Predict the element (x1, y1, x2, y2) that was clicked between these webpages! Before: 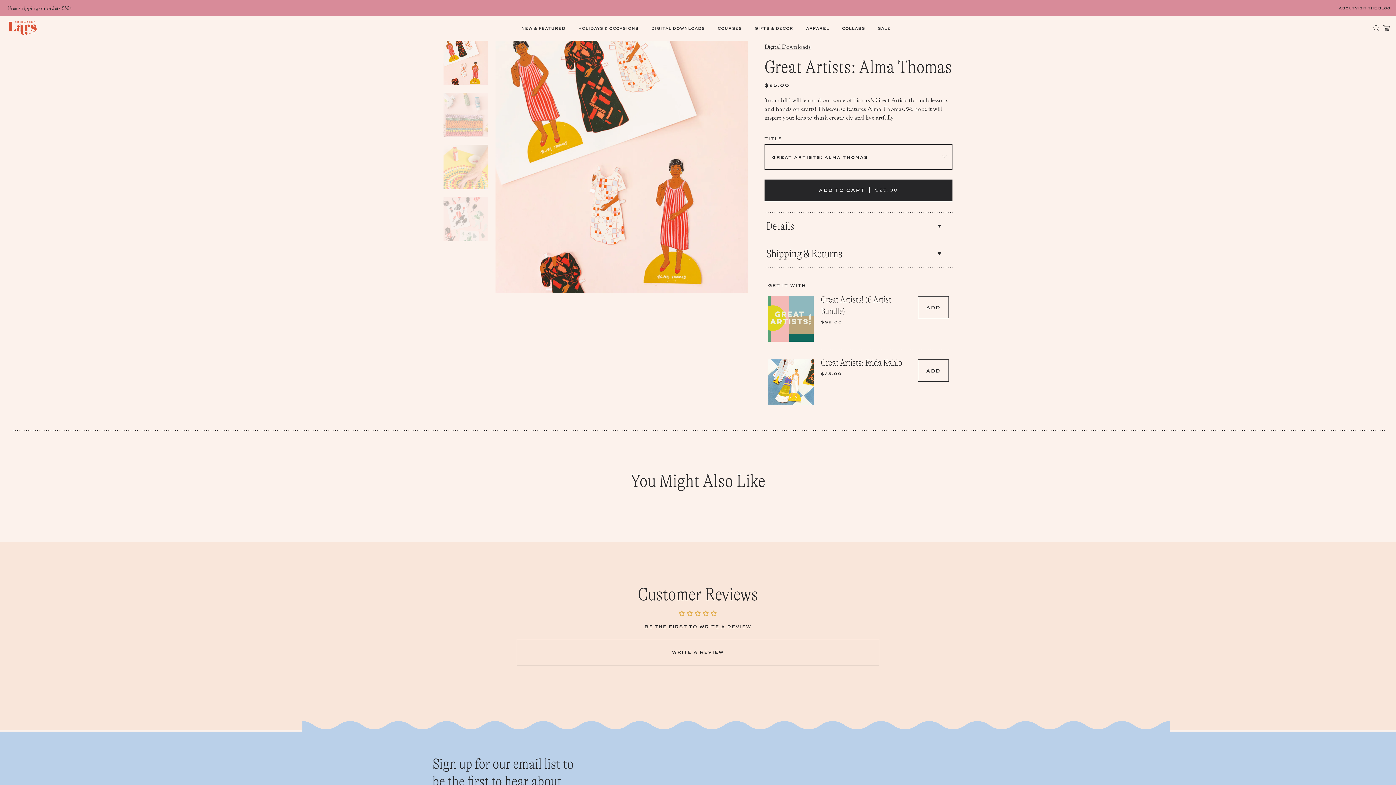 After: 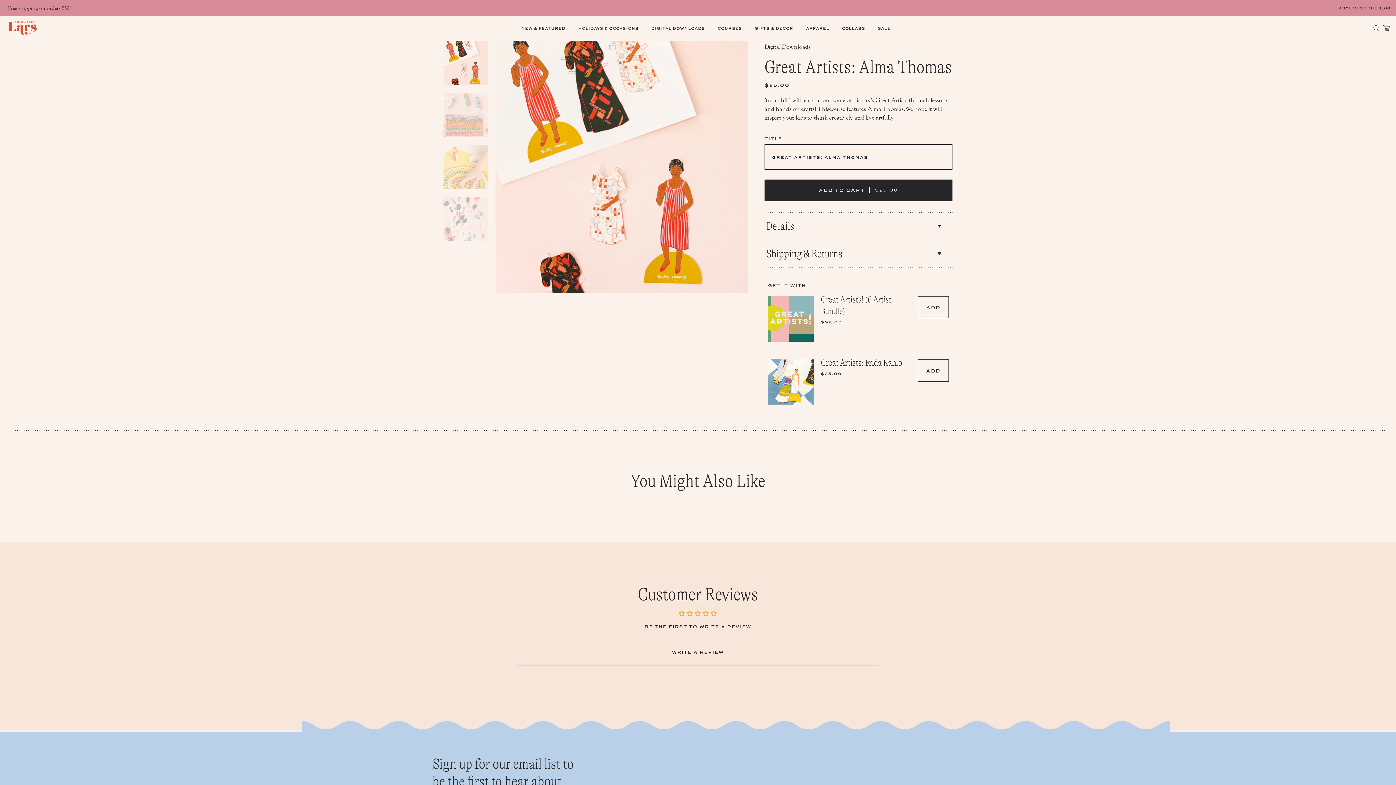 Action: label: VISIT THE BLOG bbox: (1355, 5, 1390, 10)